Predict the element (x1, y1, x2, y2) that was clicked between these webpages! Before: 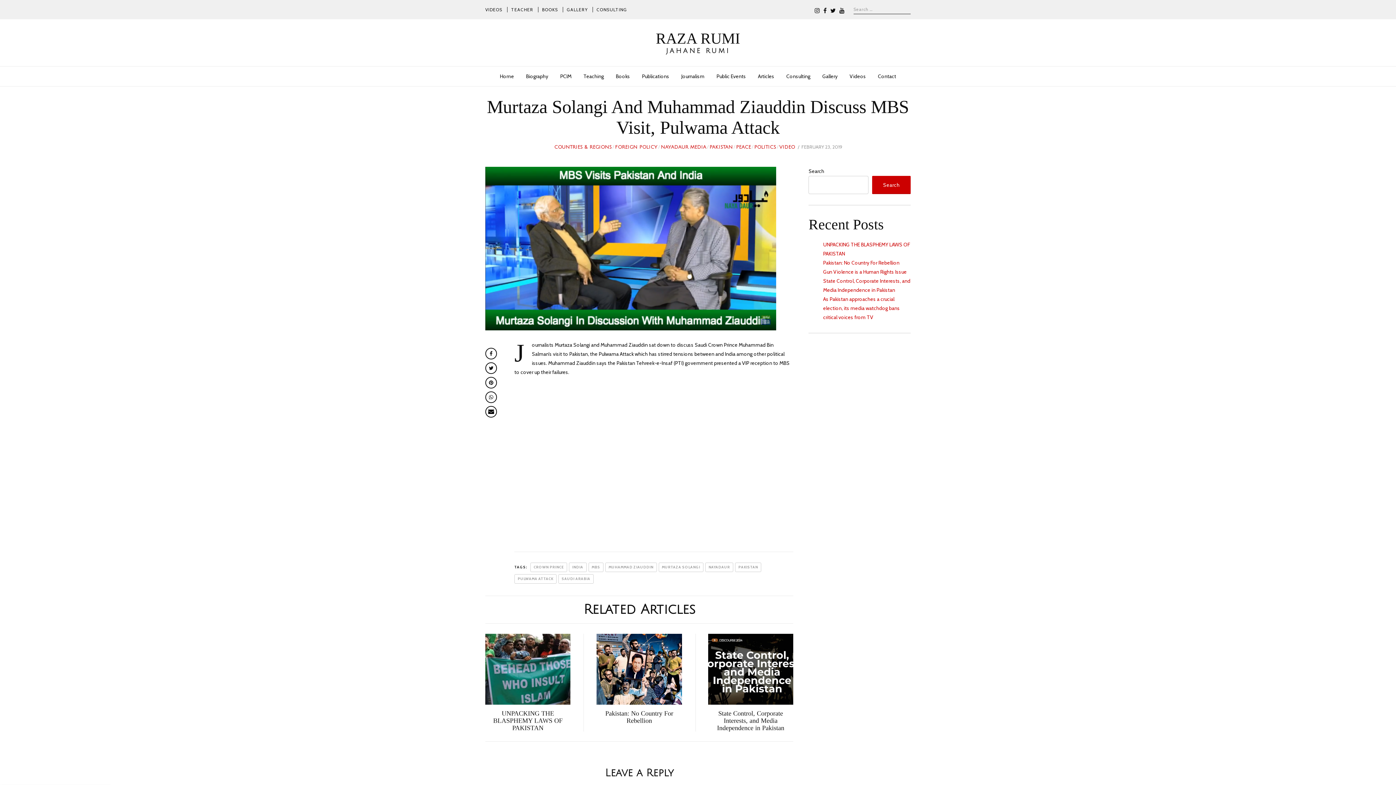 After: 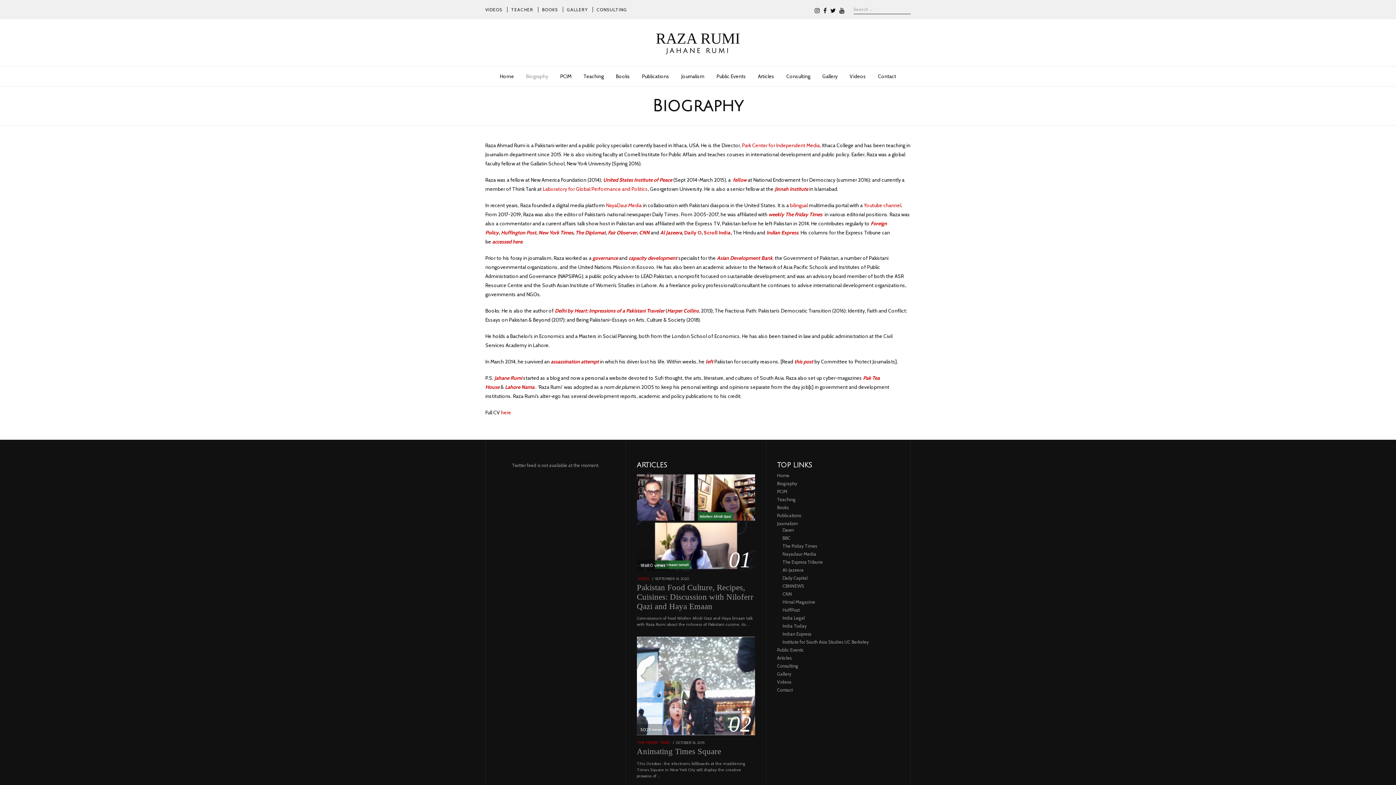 Action: bbox: (526, 66, 548, 86) label: Biography